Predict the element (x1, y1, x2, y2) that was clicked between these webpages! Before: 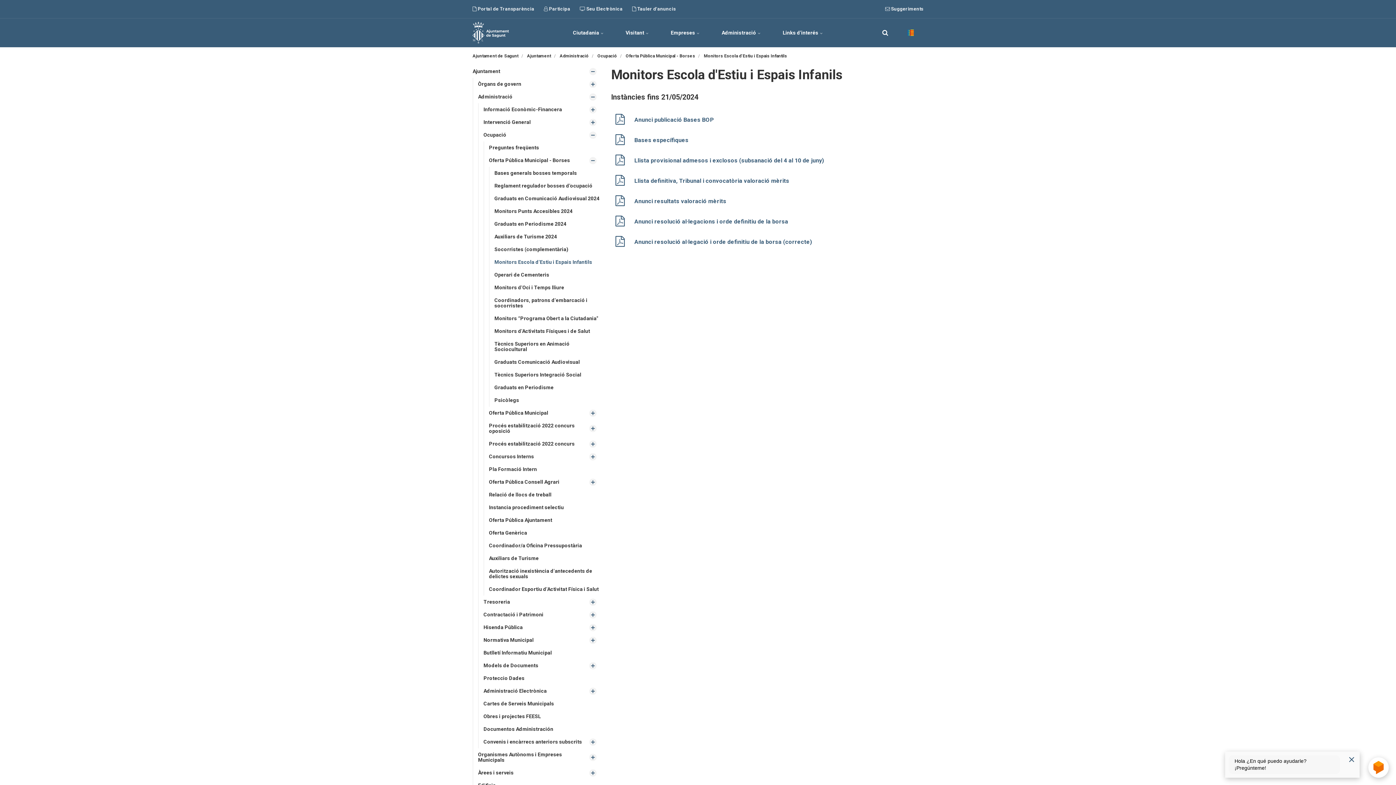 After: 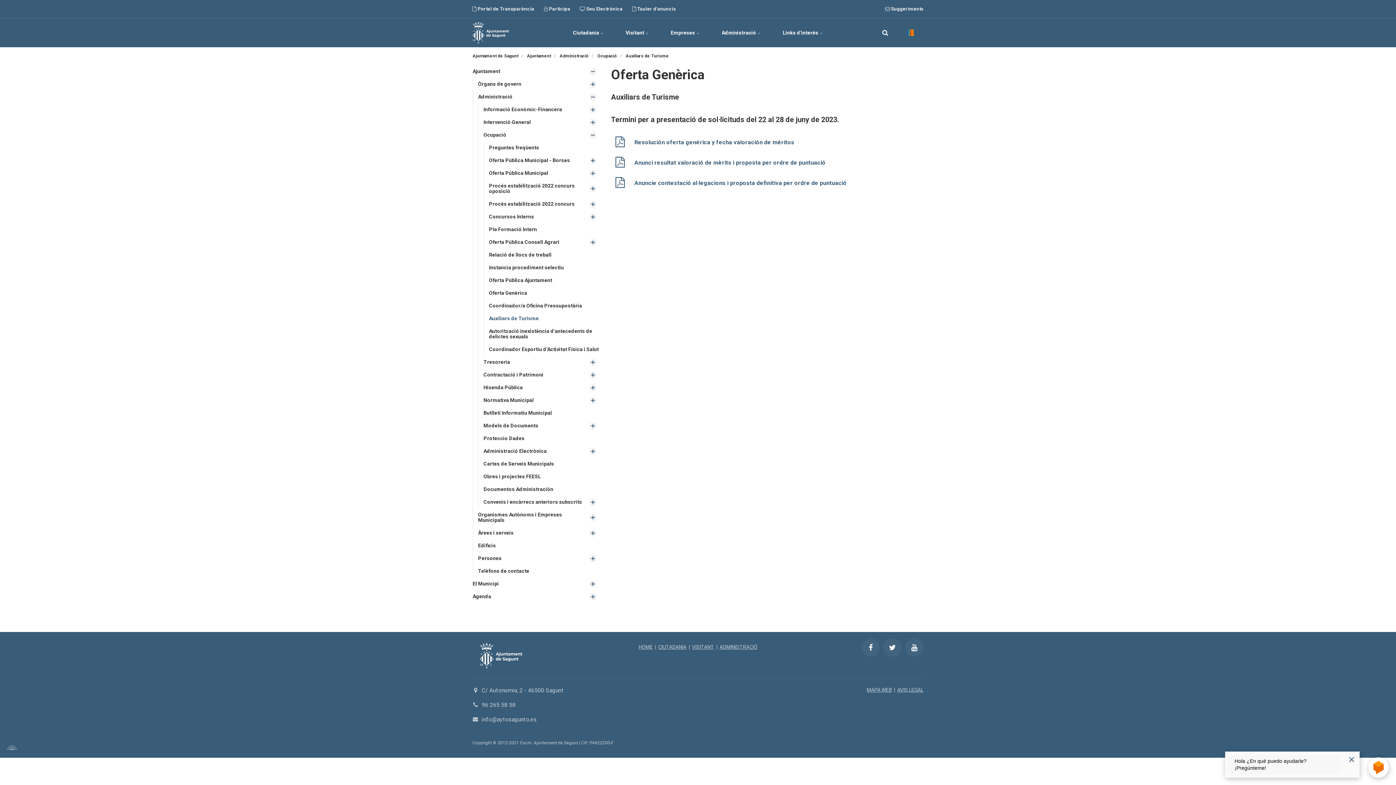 Action: bbox: (489, 552, 600, 565) label: Auxiliars de Turisme